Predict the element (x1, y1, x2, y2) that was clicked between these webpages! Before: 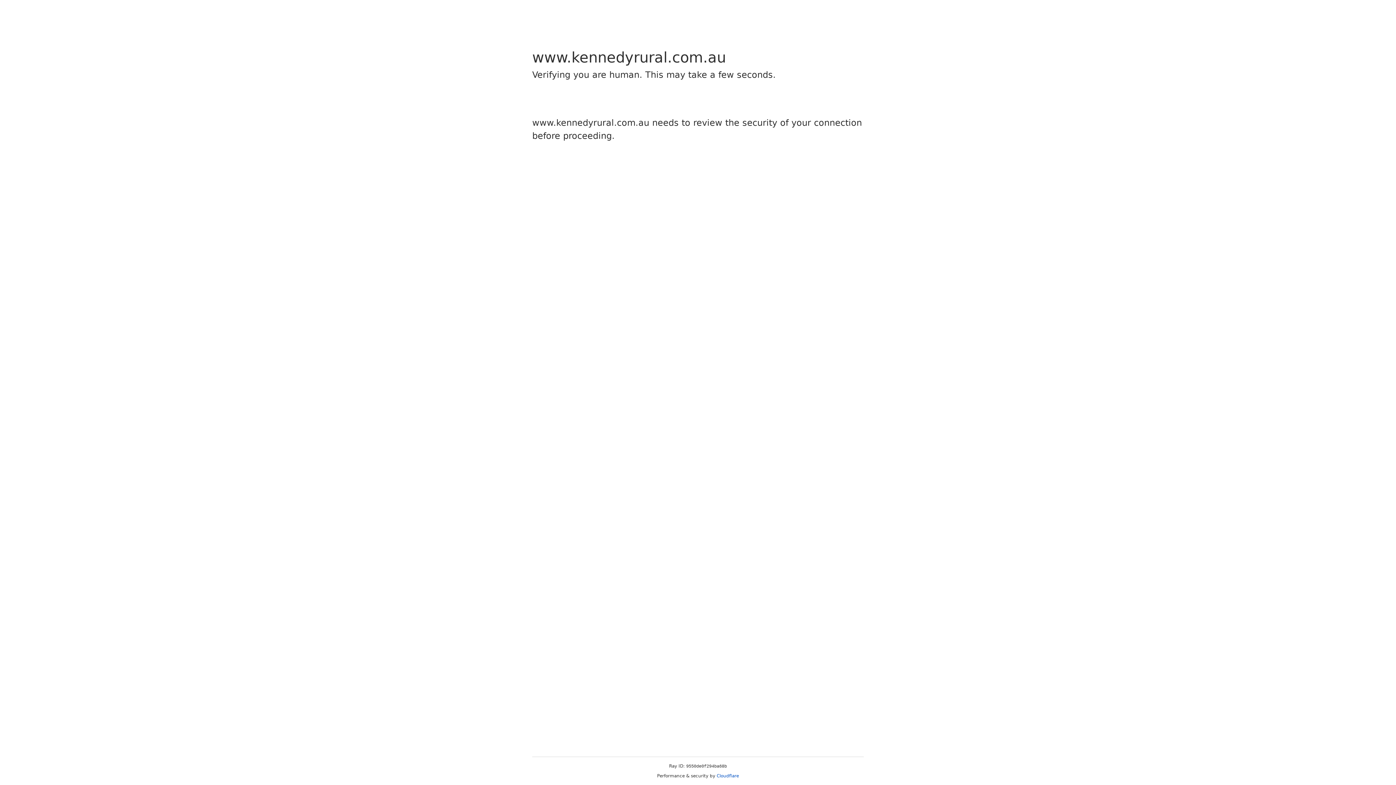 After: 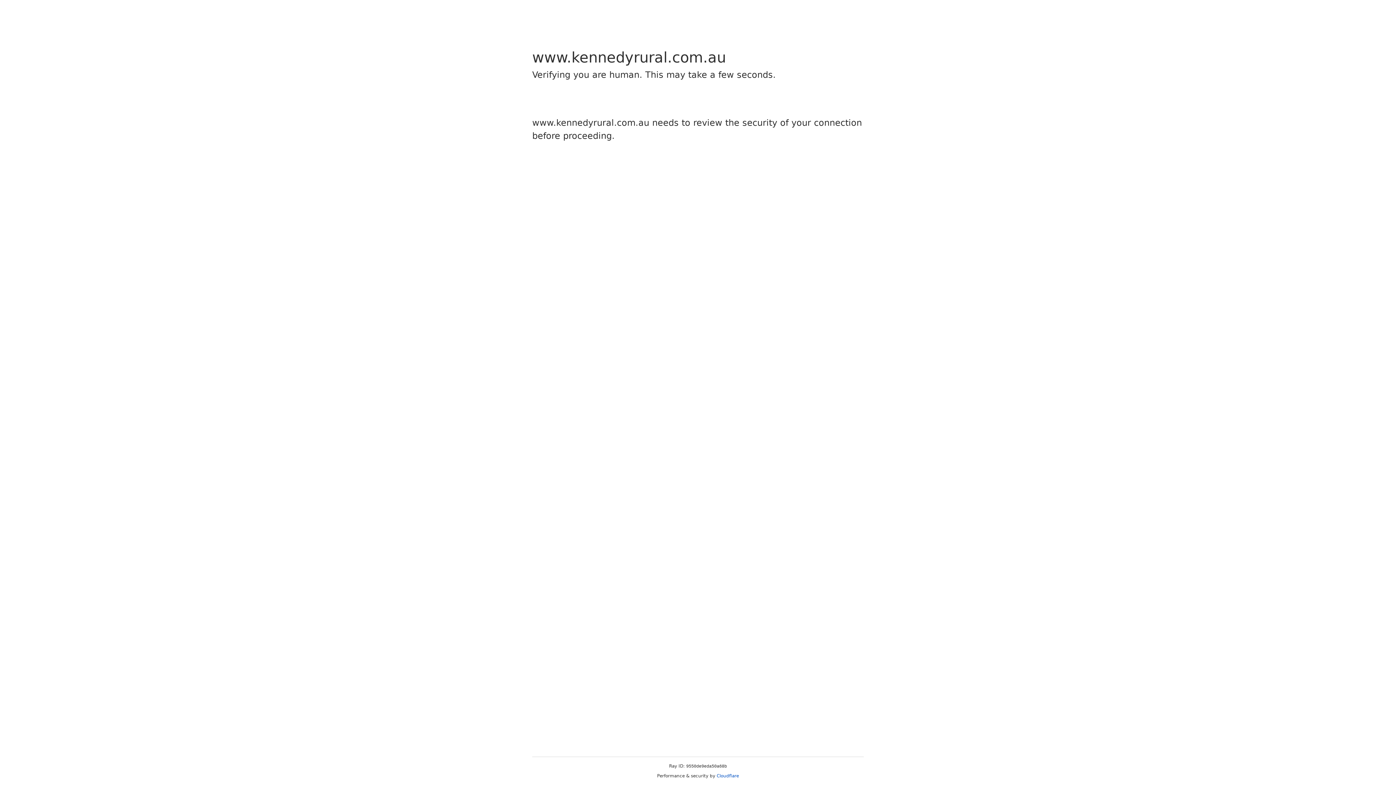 Action: label: Cloudflare bbox: (716, 773, 739, 778)